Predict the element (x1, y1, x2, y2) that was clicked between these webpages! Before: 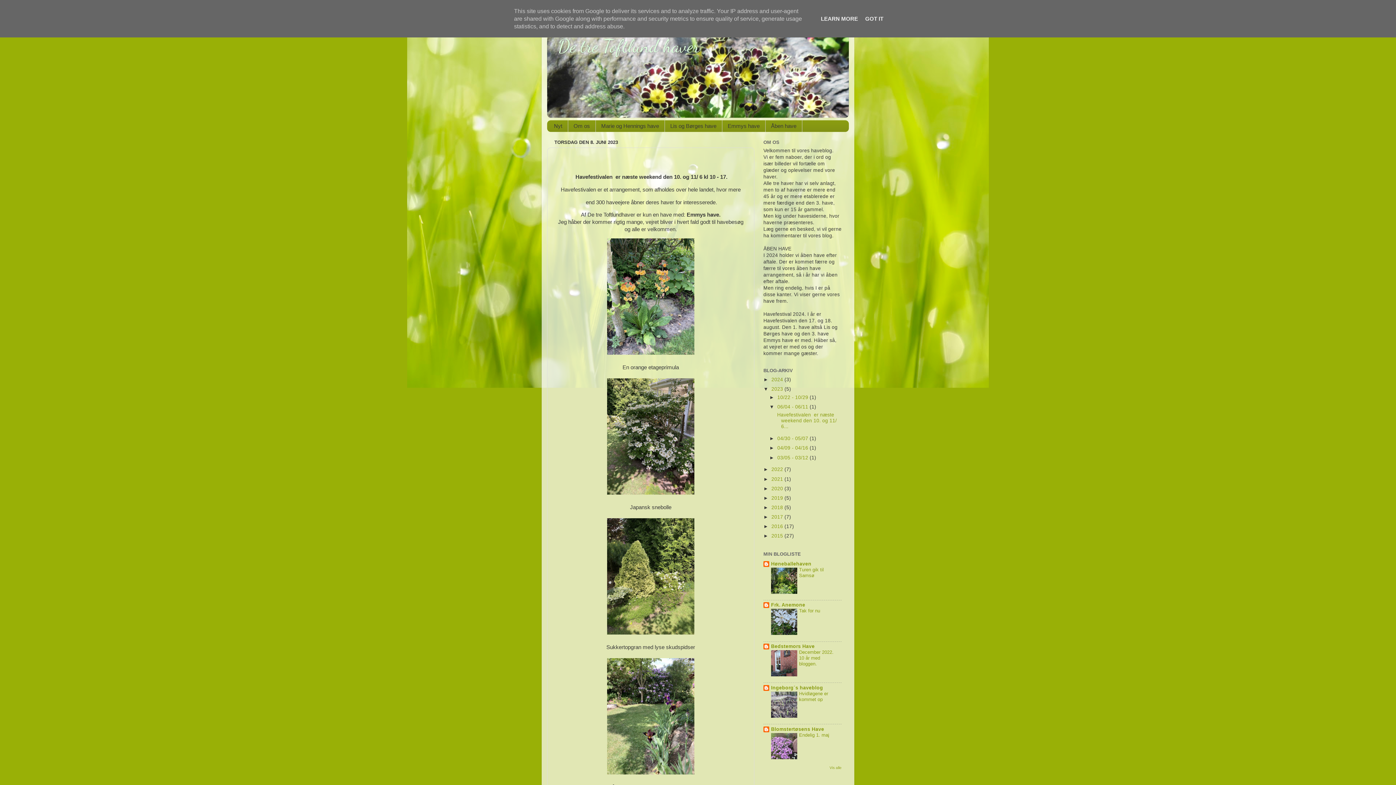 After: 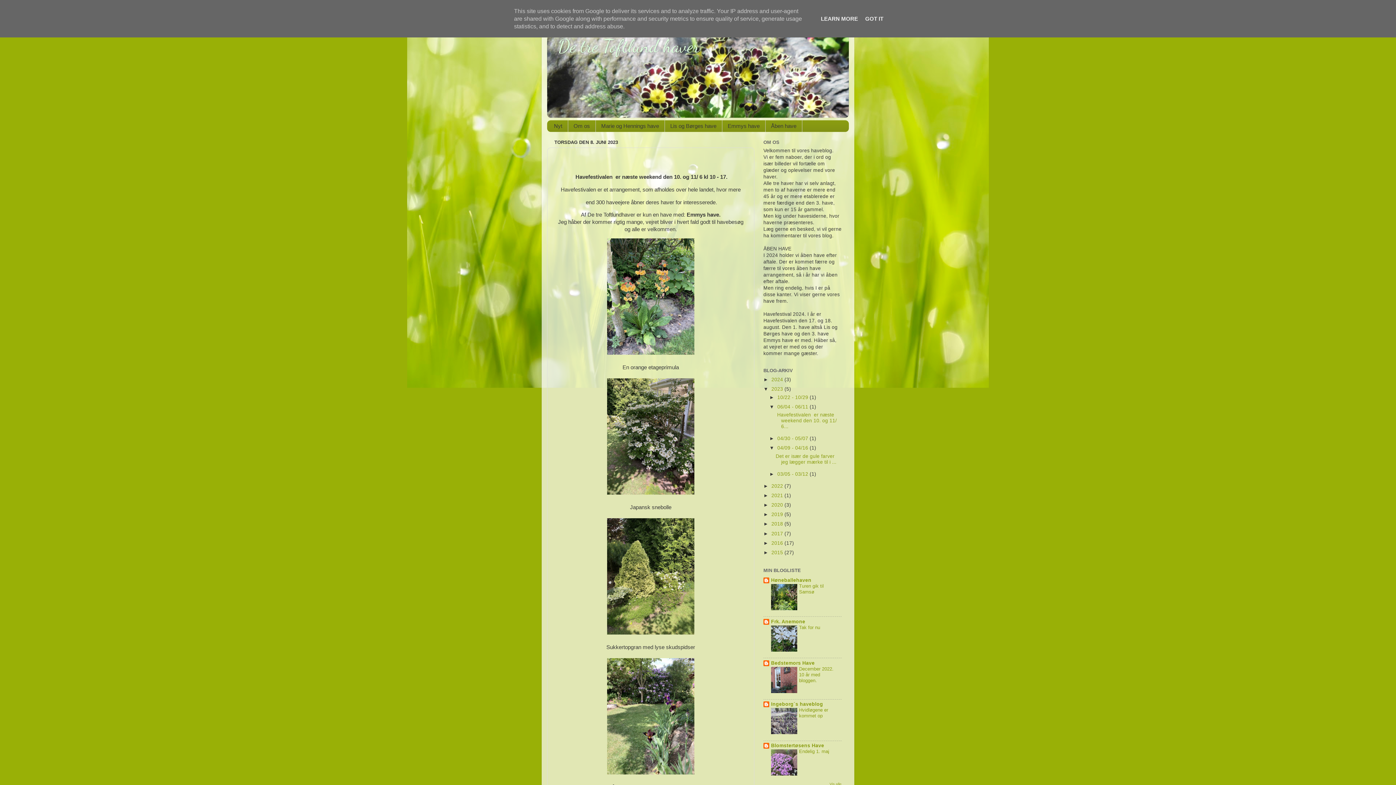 Action: bbox: (769, 445, 777, 451) label: ►  